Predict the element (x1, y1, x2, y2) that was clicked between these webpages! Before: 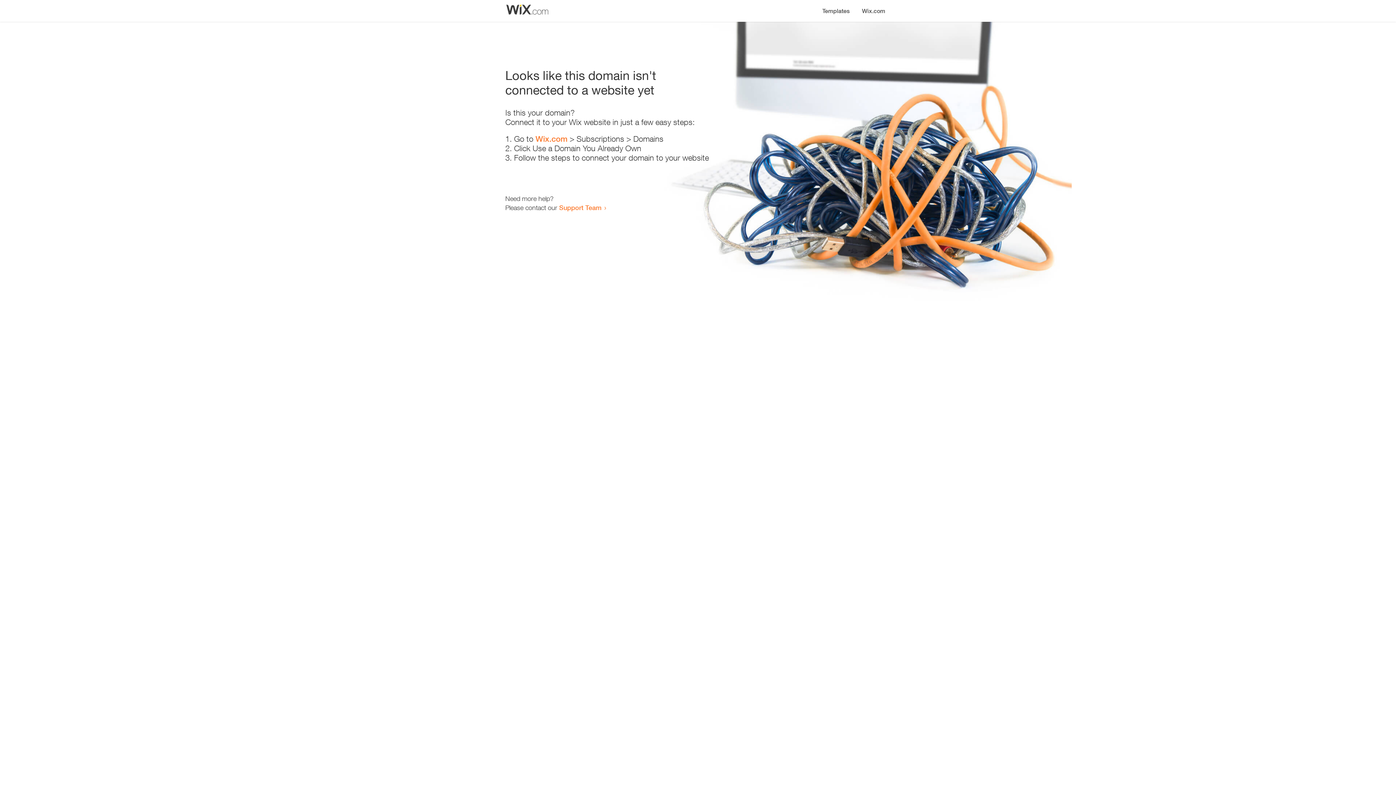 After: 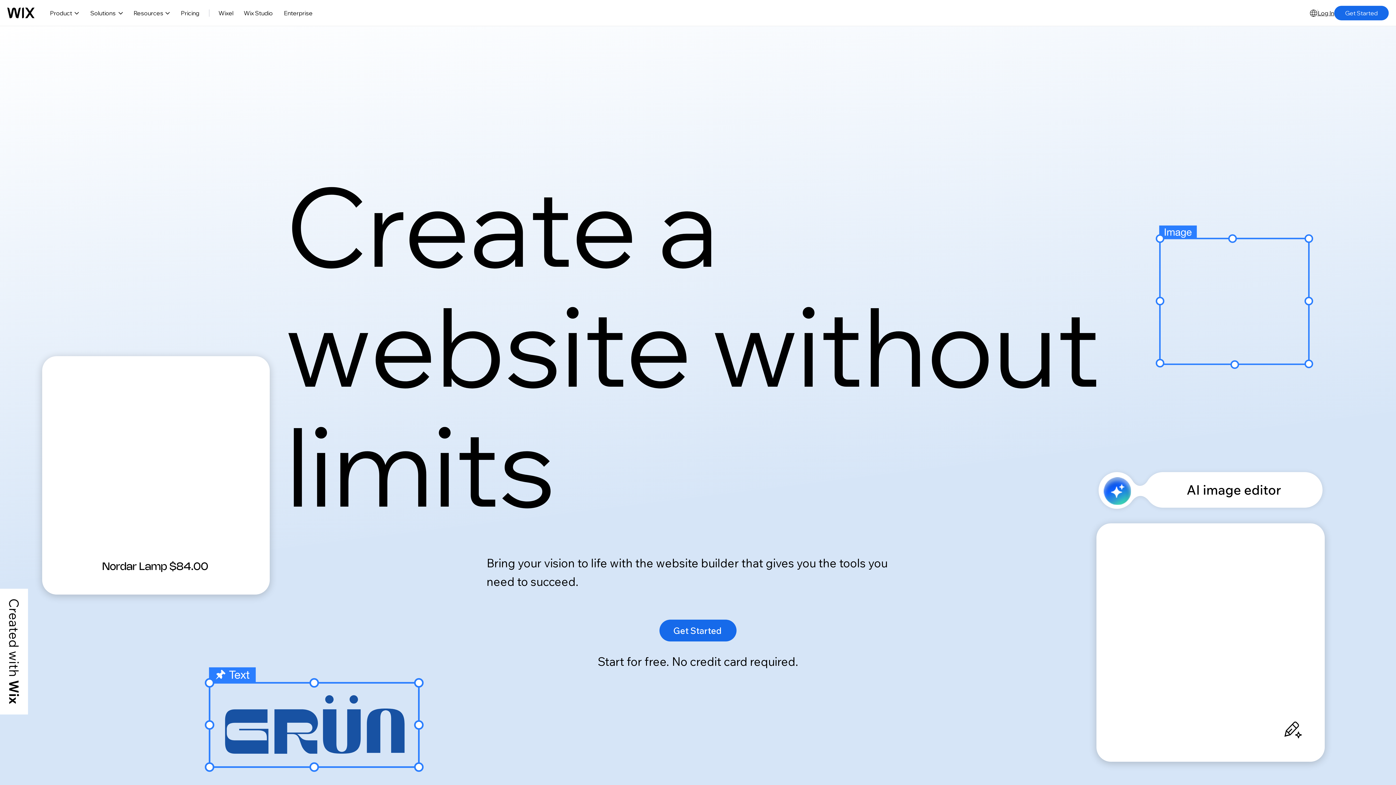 Action: label: Wix.com bbox: (856, 0, 890, 14)